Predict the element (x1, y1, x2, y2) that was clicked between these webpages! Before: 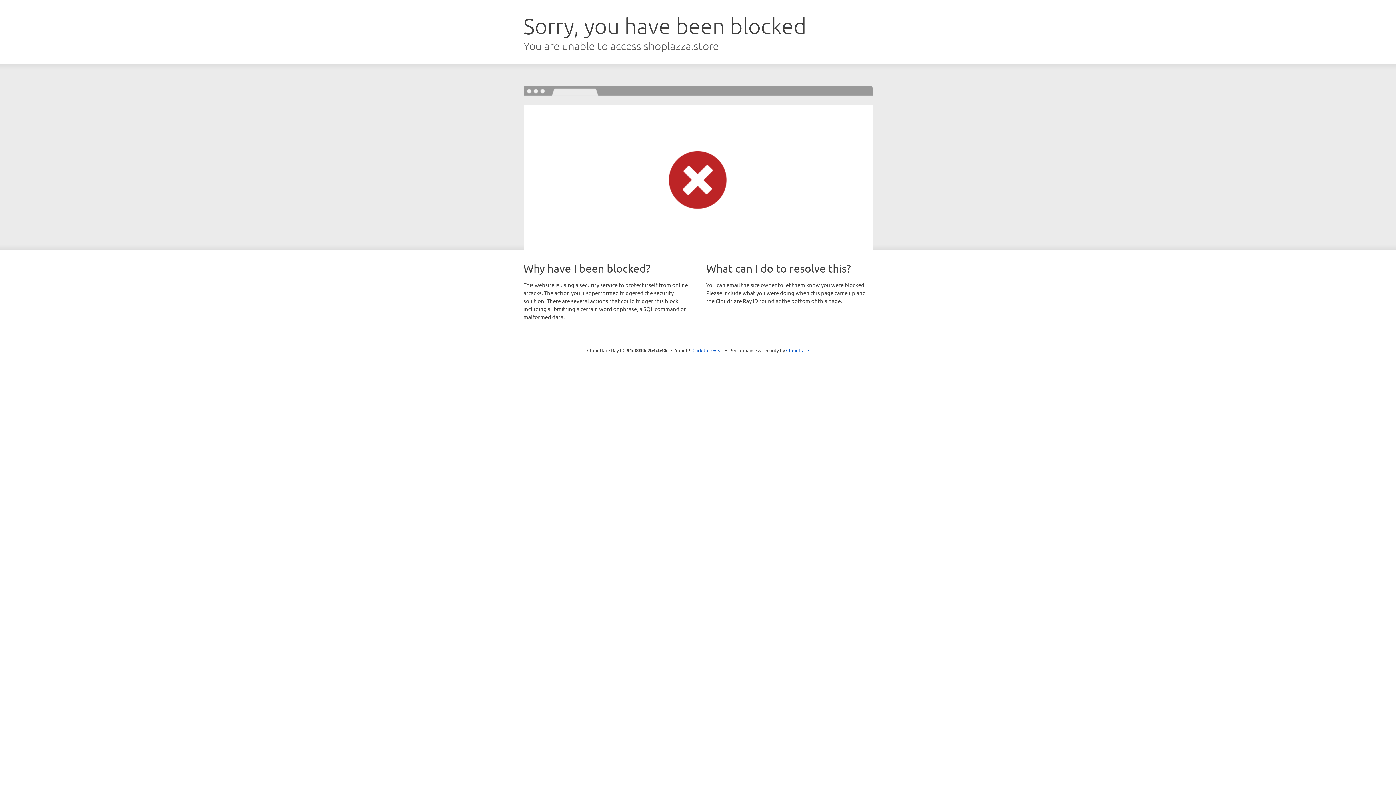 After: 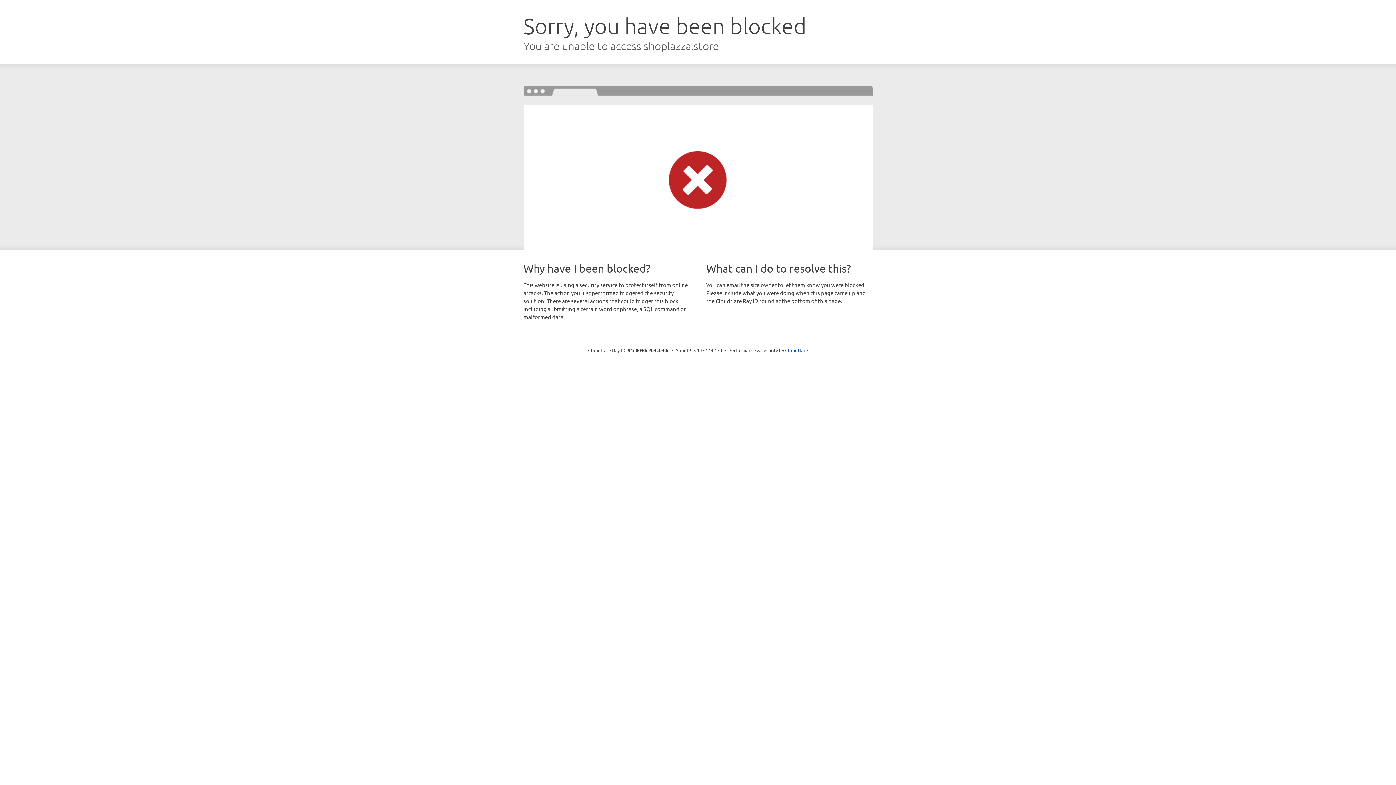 Action: label: Click to reveal bbox: (692, 346, 723, 353)